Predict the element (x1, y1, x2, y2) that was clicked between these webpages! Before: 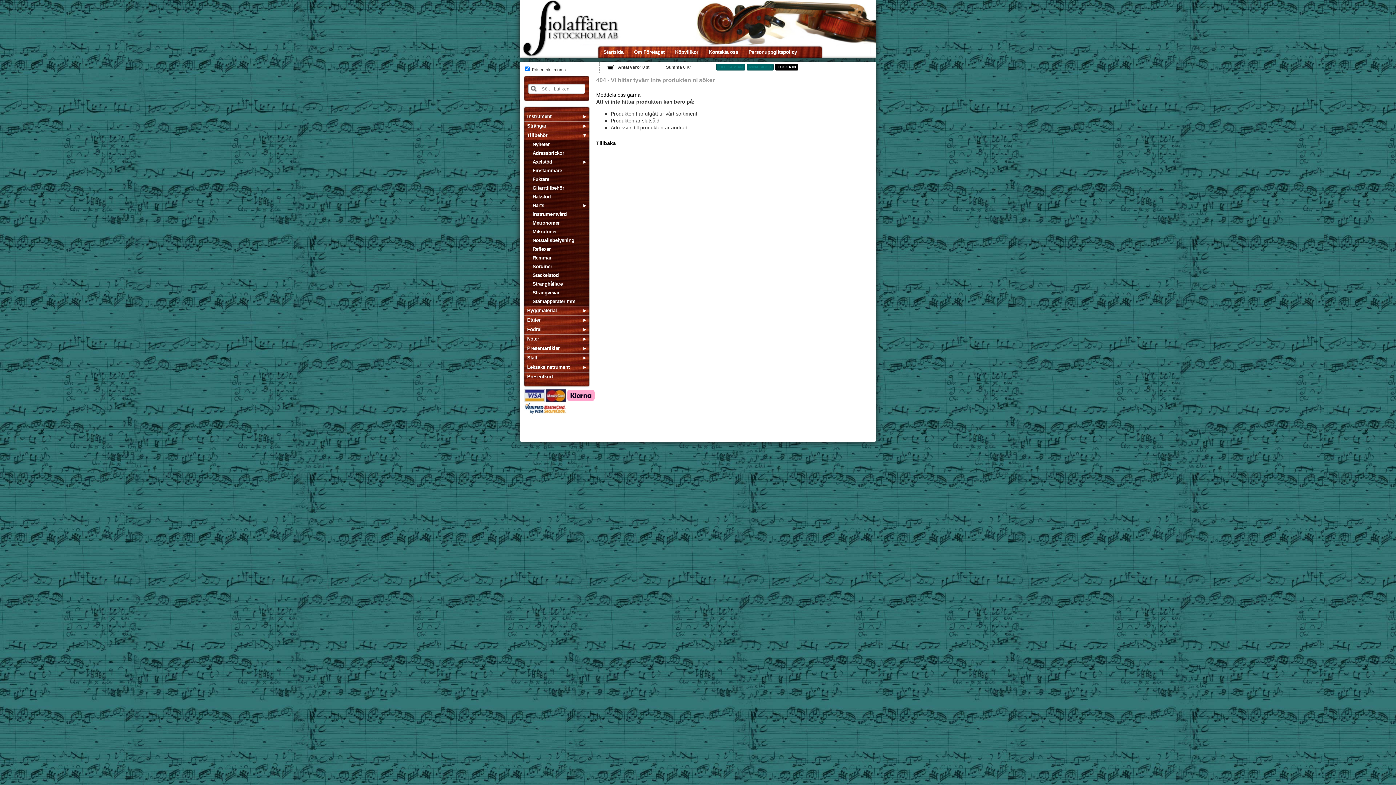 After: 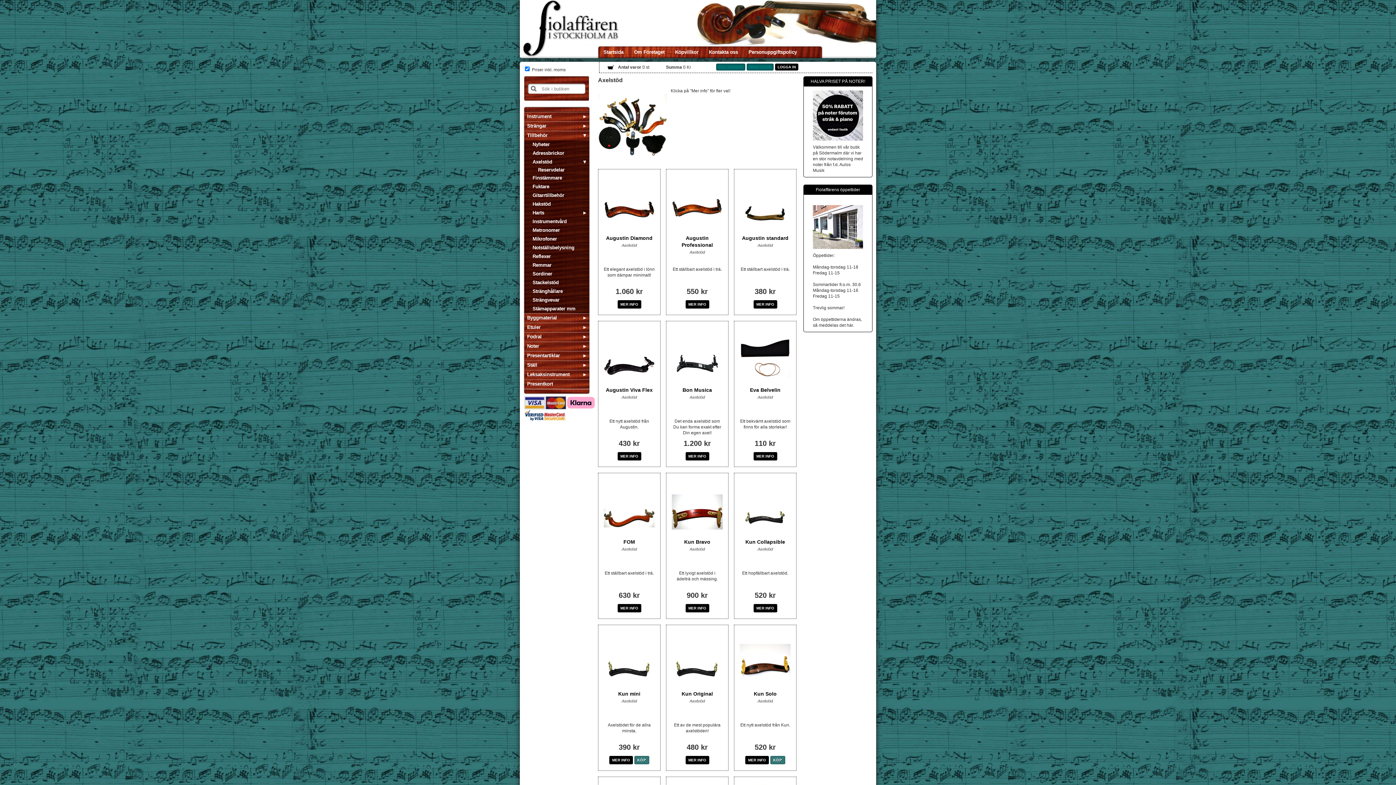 Action: bbox: (523, 157, 592, 166) label: Axelstöd